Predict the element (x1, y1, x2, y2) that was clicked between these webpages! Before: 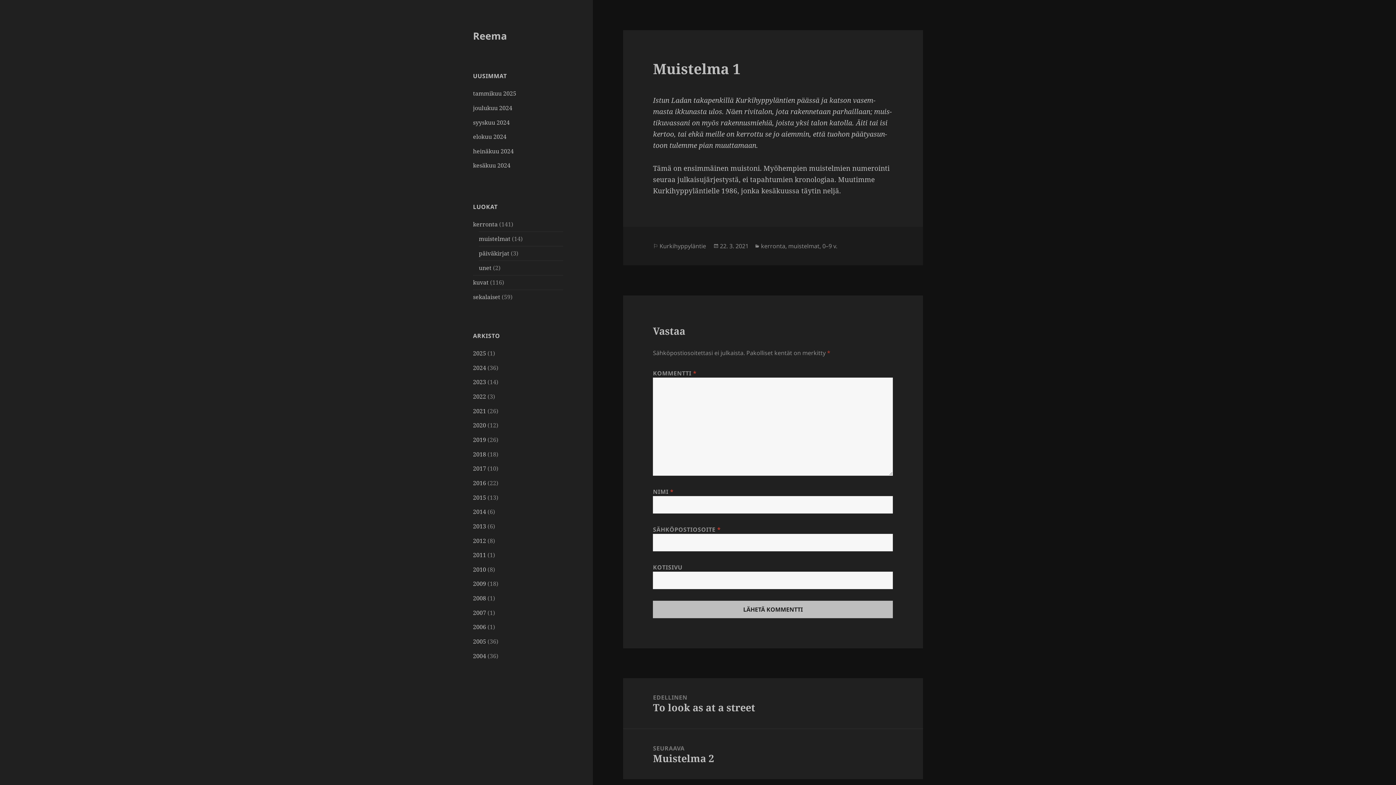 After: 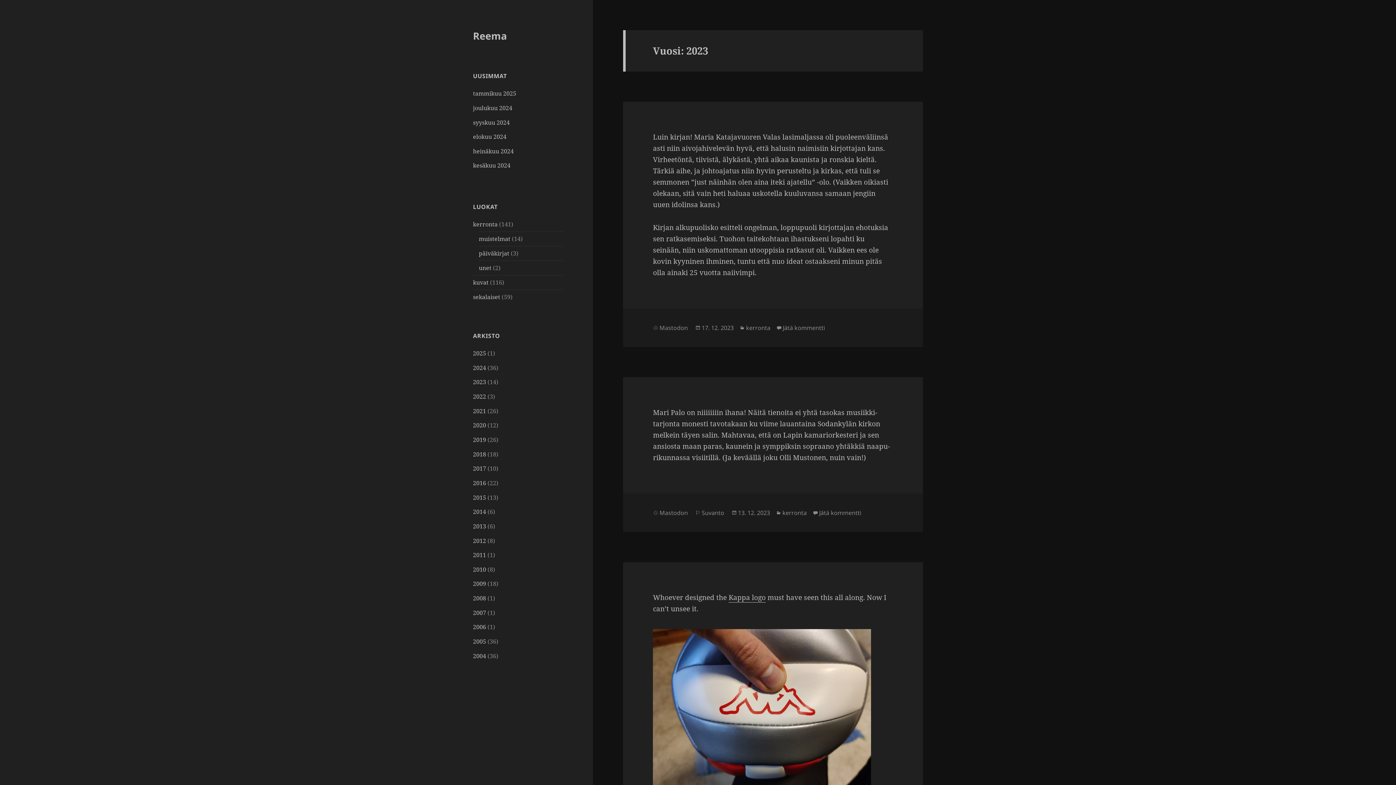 Action: label: 2023 bbox: (473, 378, 486, 386)